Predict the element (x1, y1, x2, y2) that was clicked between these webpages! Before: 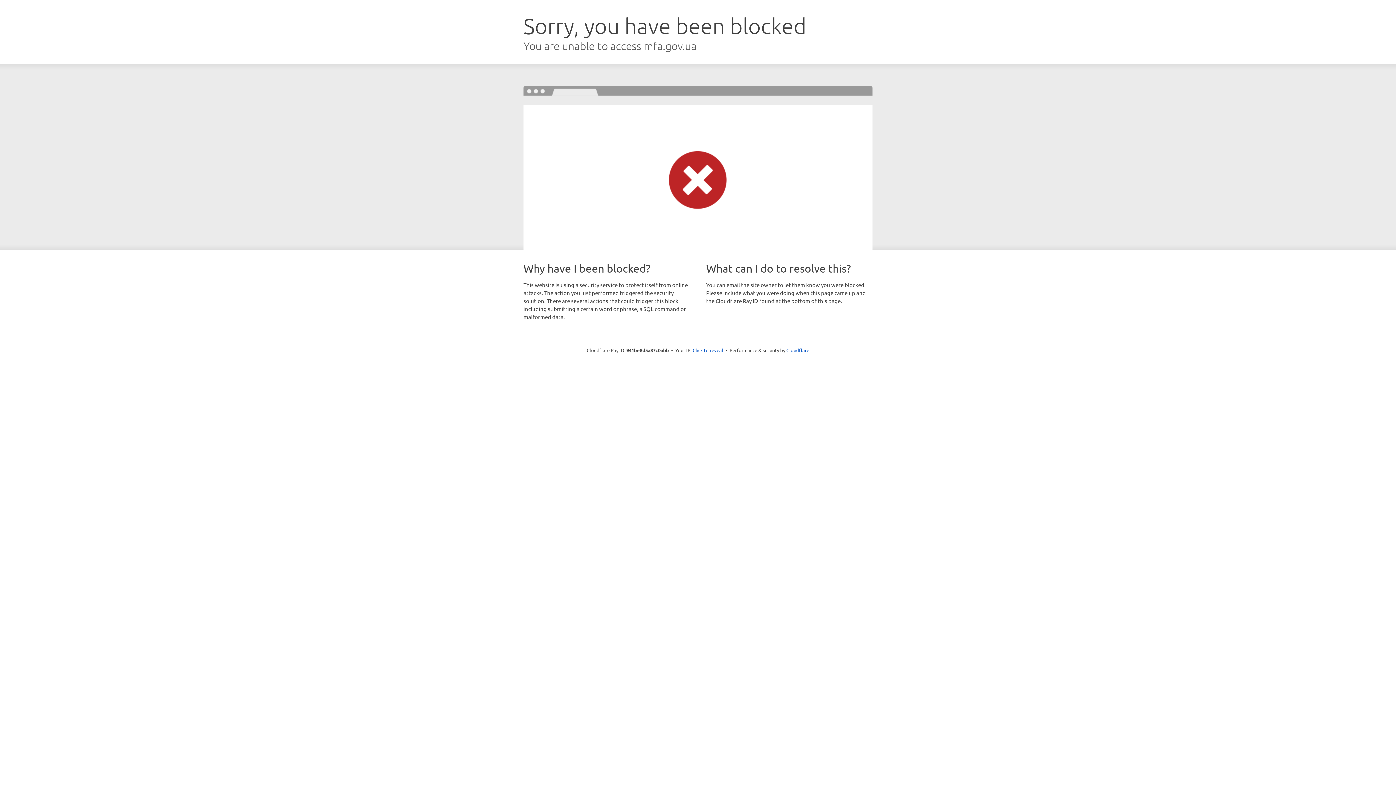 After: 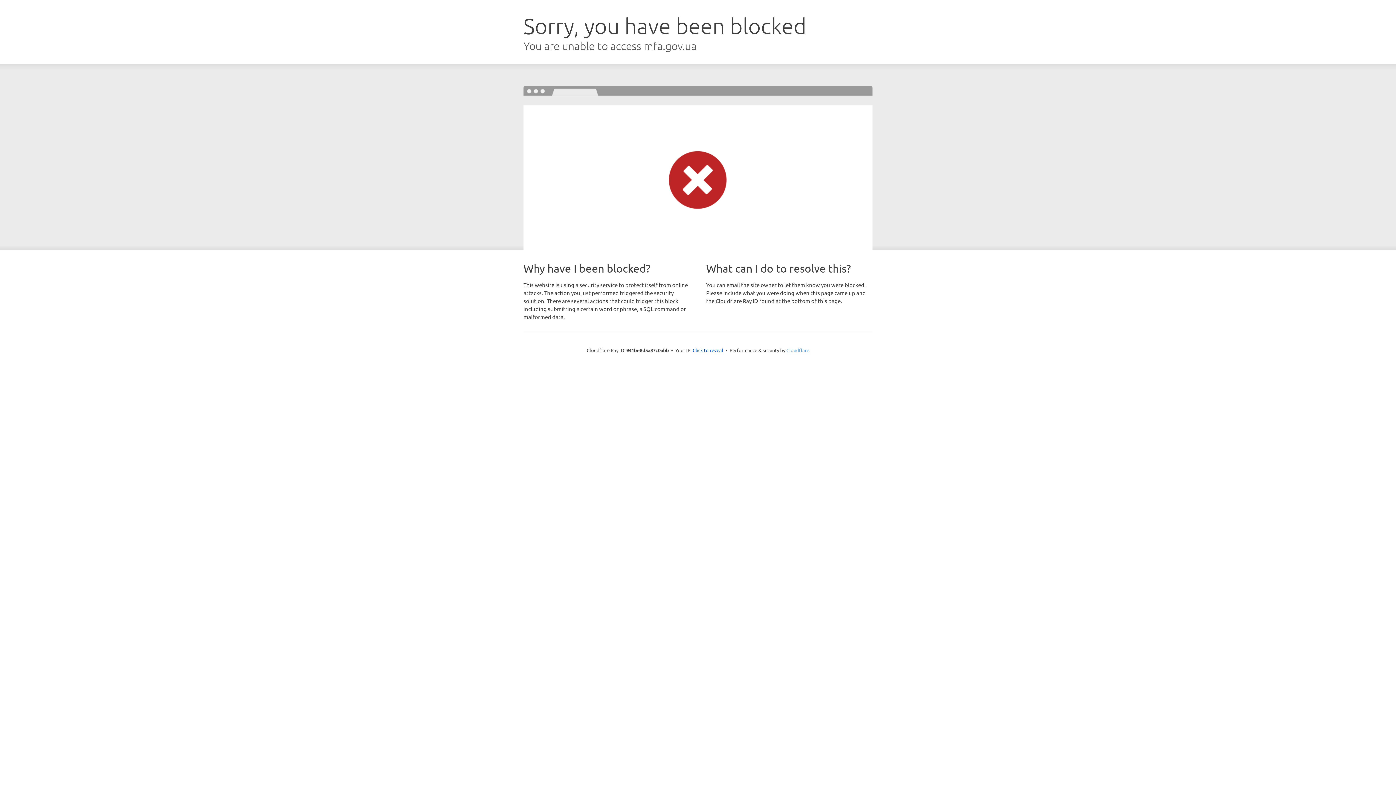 Action: label: Cloudflare bbox: (786, 347, 809, 353)